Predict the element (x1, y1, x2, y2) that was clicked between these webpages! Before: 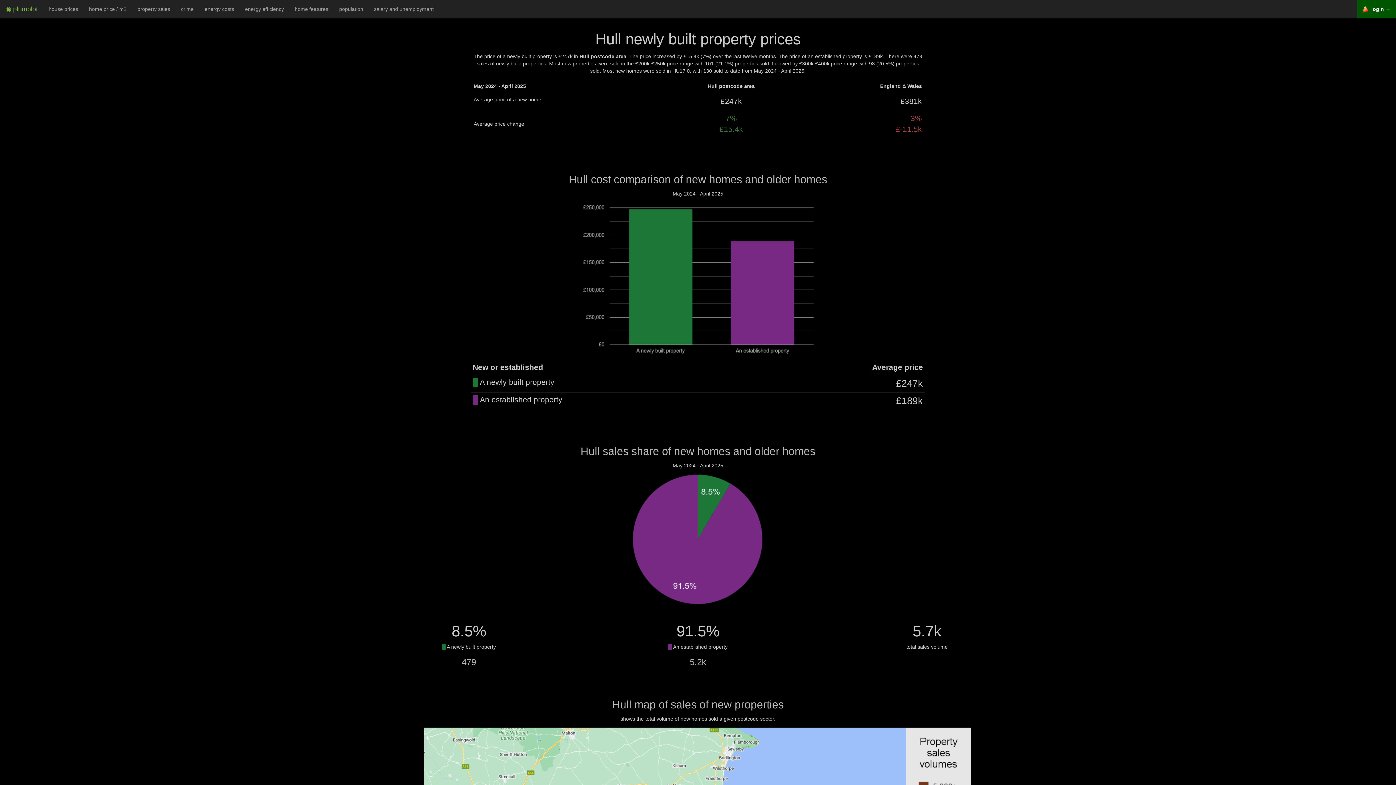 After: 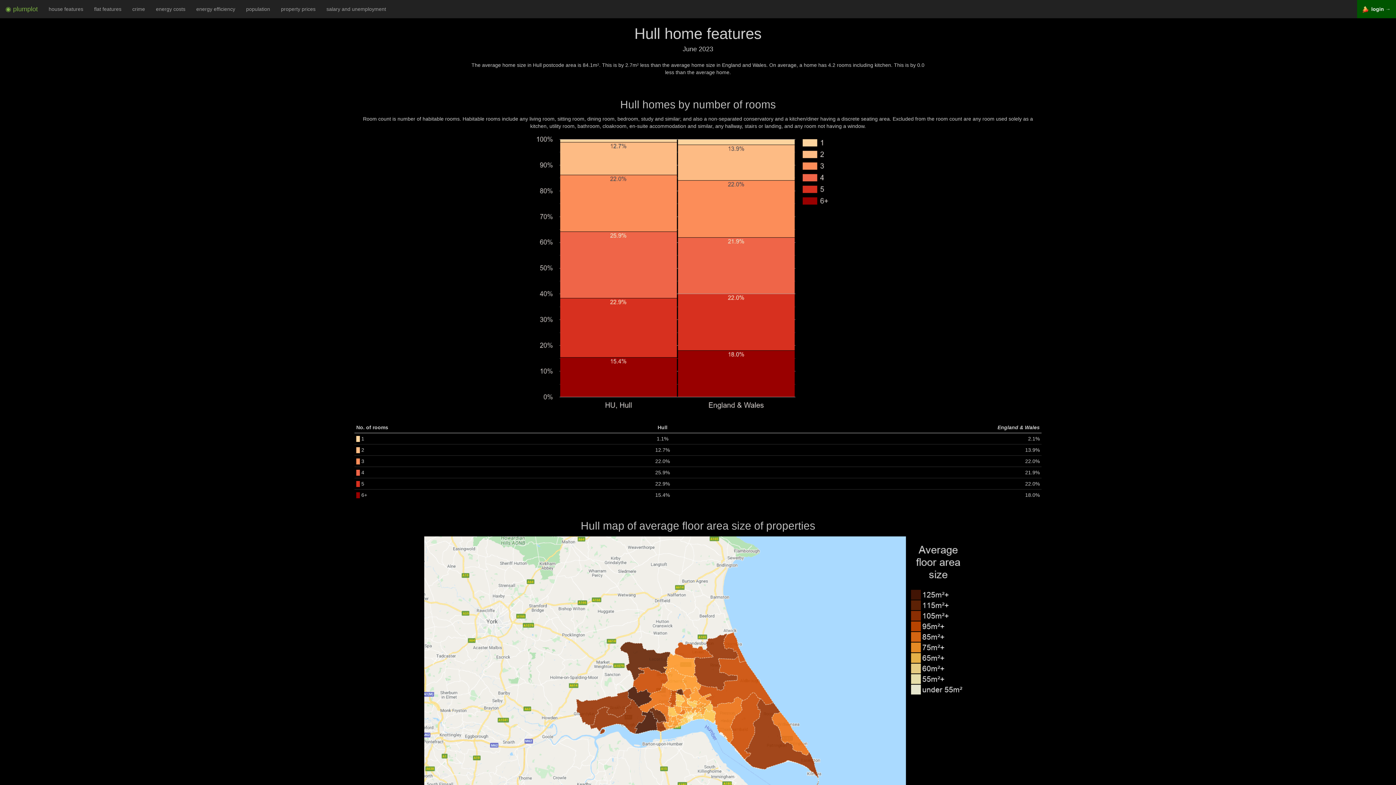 Action: label: home features bbox: (289, 0, 333, 18)